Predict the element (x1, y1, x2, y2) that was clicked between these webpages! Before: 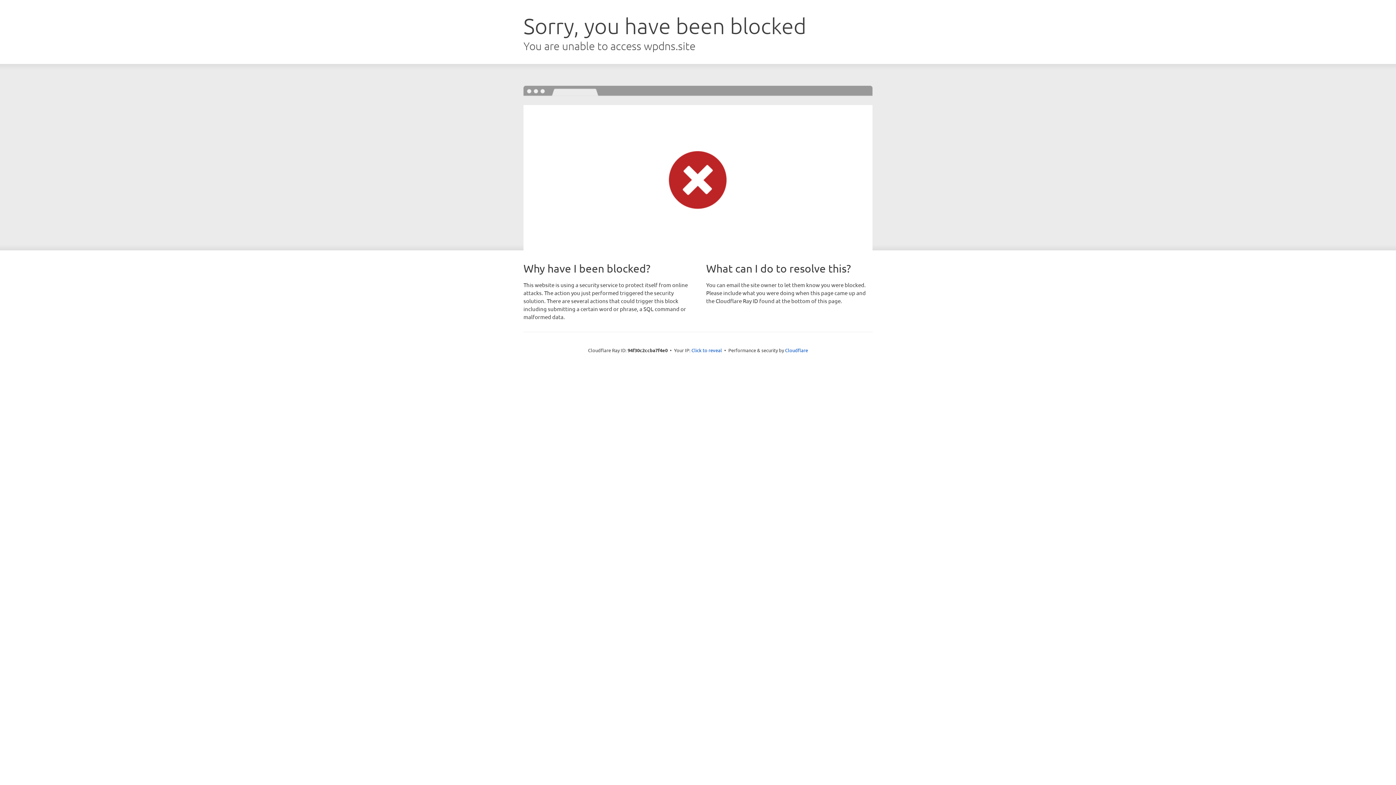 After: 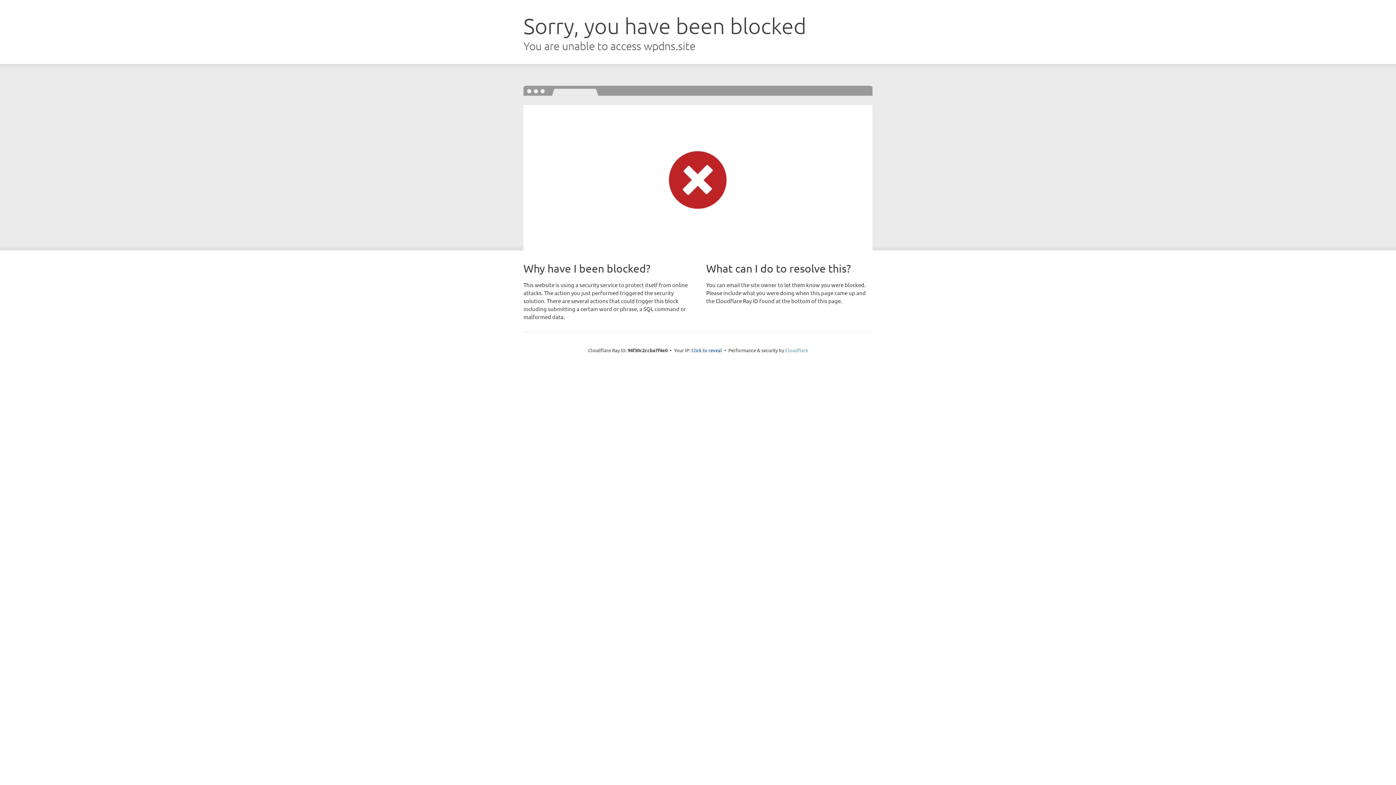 Action: label: Cloudflare bbox: (785, 347, 808, 353)